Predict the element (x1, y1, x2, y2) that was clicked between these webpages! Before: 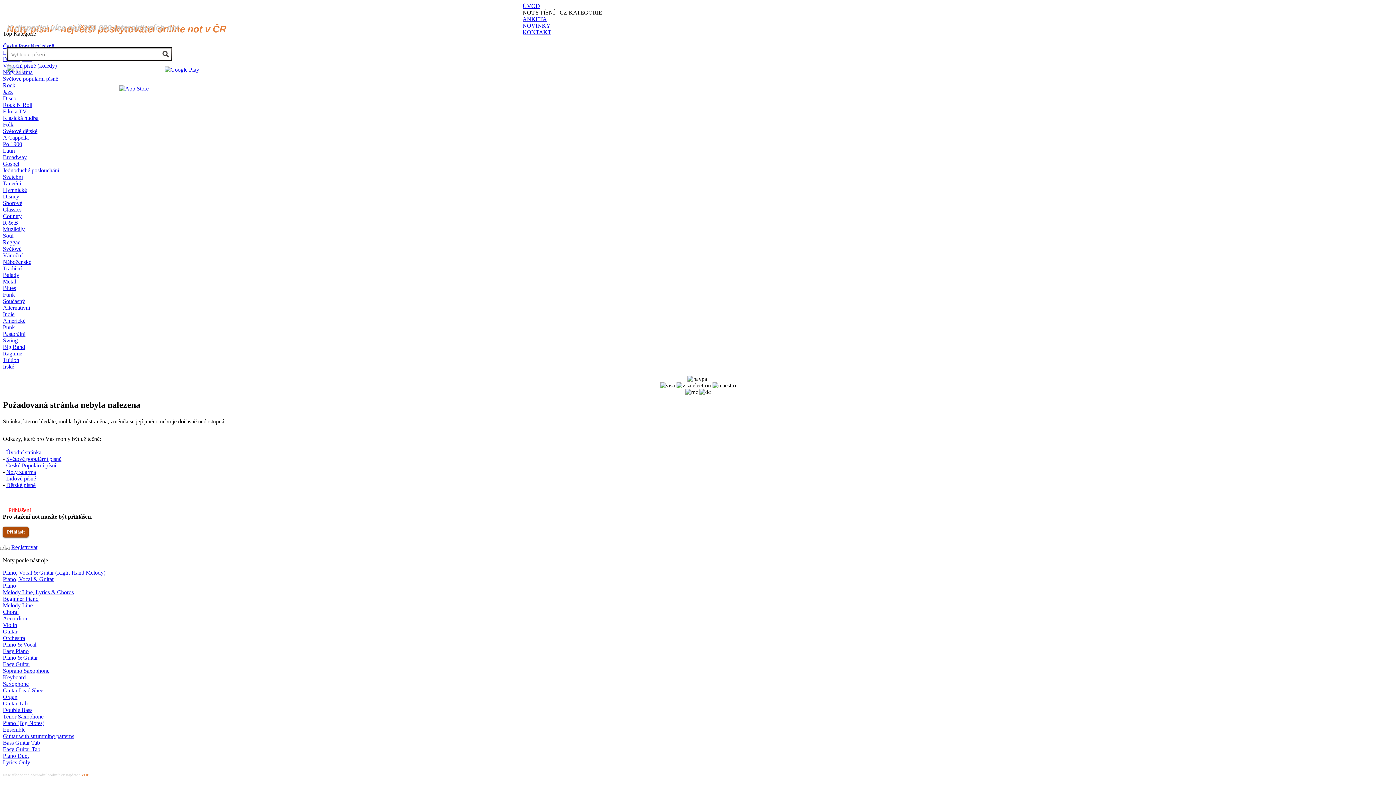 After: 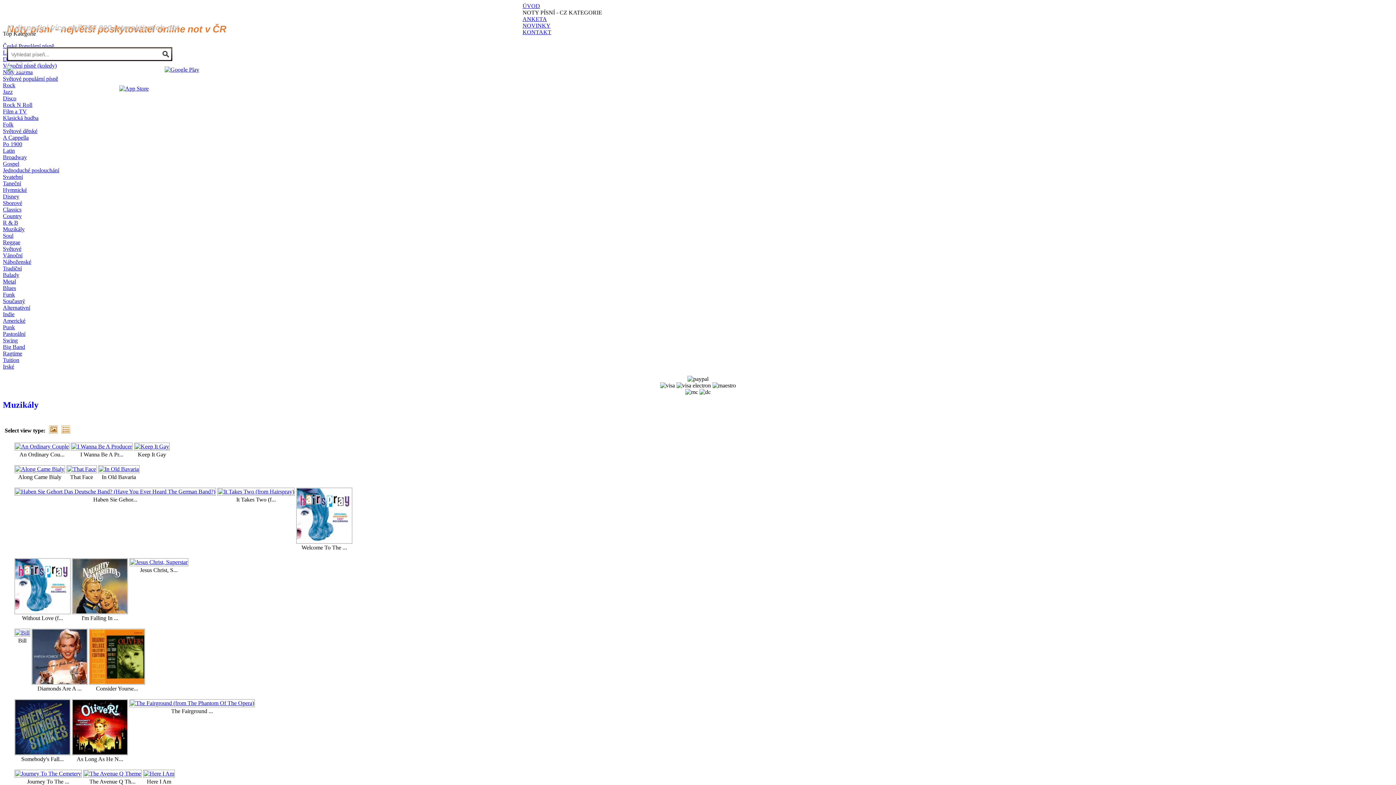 Action: bbox: (2, 226, 24, 232) label: Muzikály